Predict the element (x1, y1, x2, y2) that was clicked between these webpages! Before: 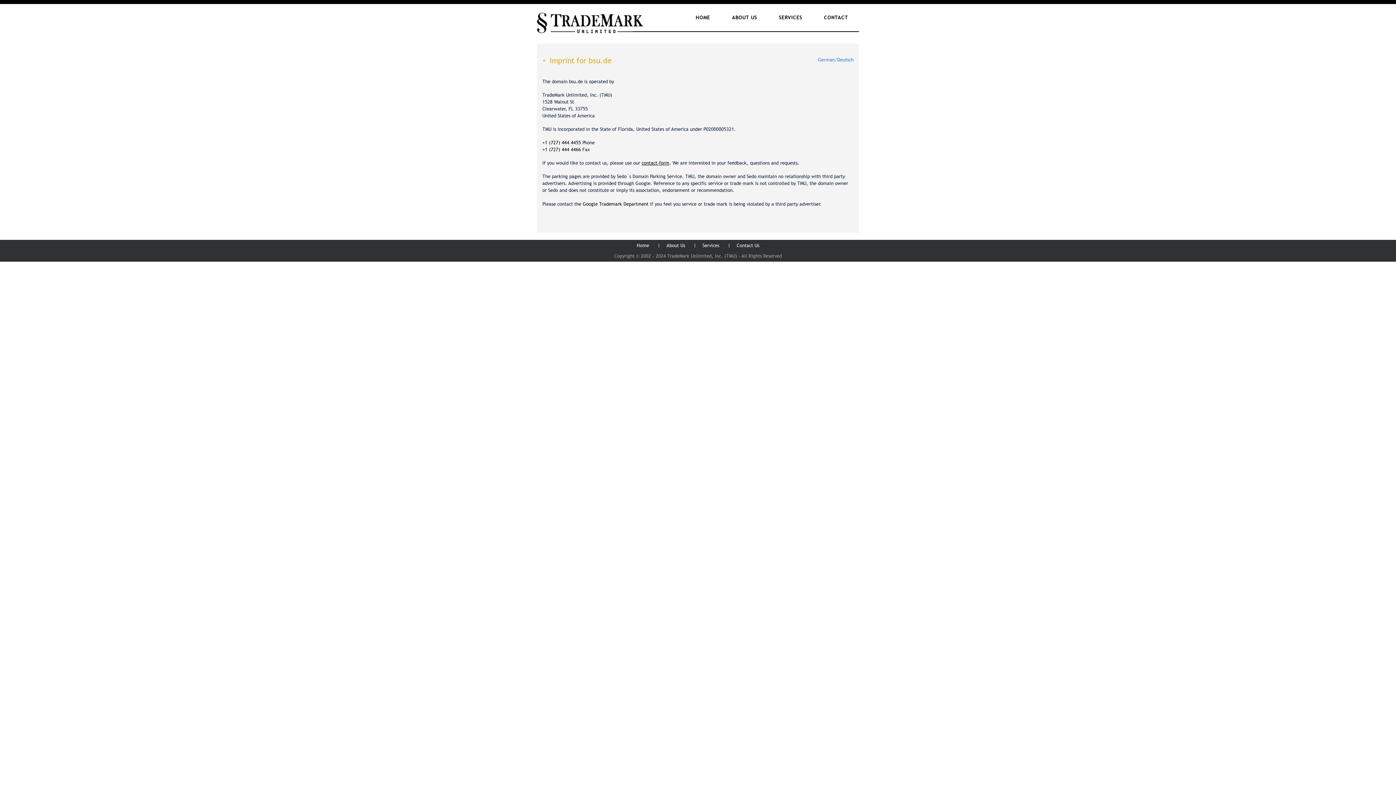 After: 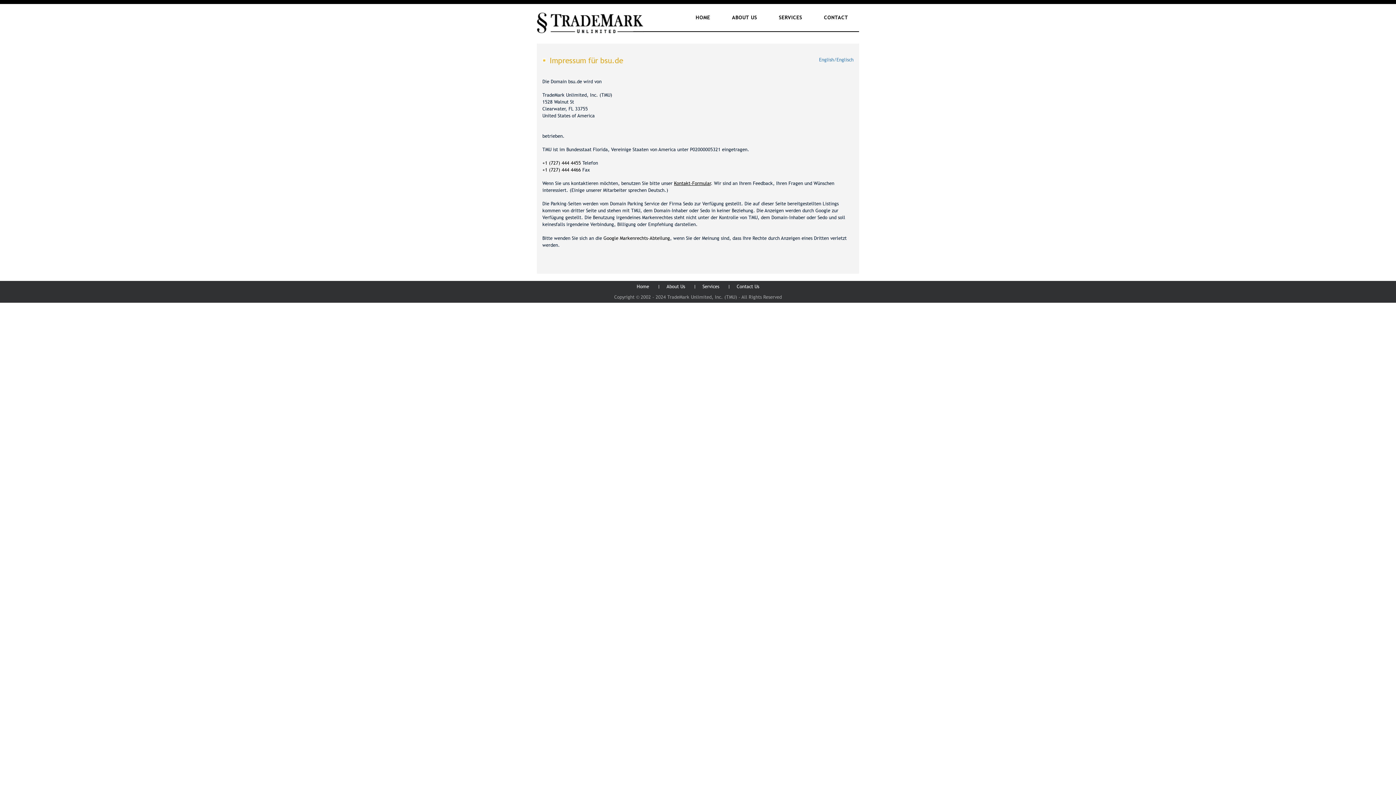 Action: label: German/Deutsch bbox: (818, 56, 853, 62)